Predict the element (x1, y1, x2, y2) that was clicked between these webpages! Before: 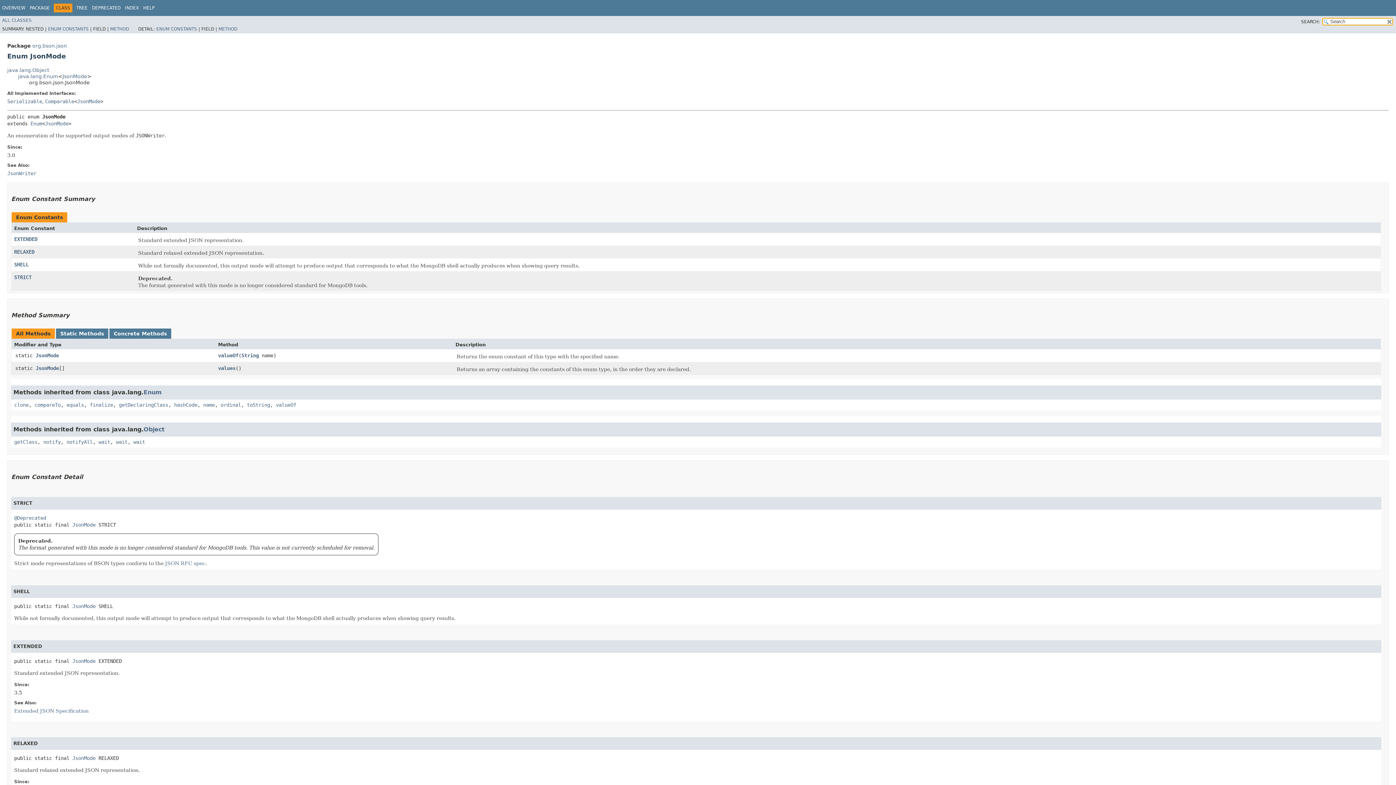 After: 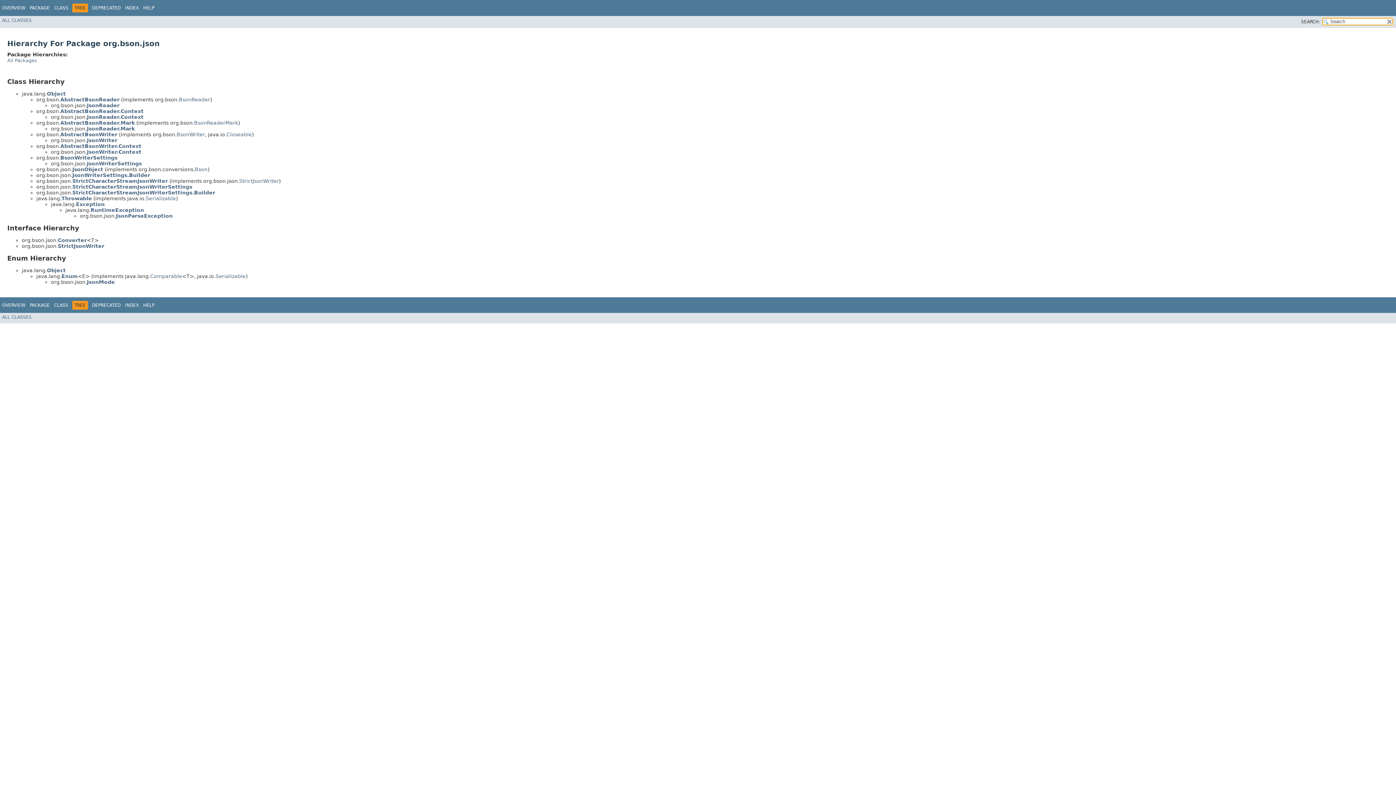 Action: label: TREE bbox: (76, 5, 87, 10)